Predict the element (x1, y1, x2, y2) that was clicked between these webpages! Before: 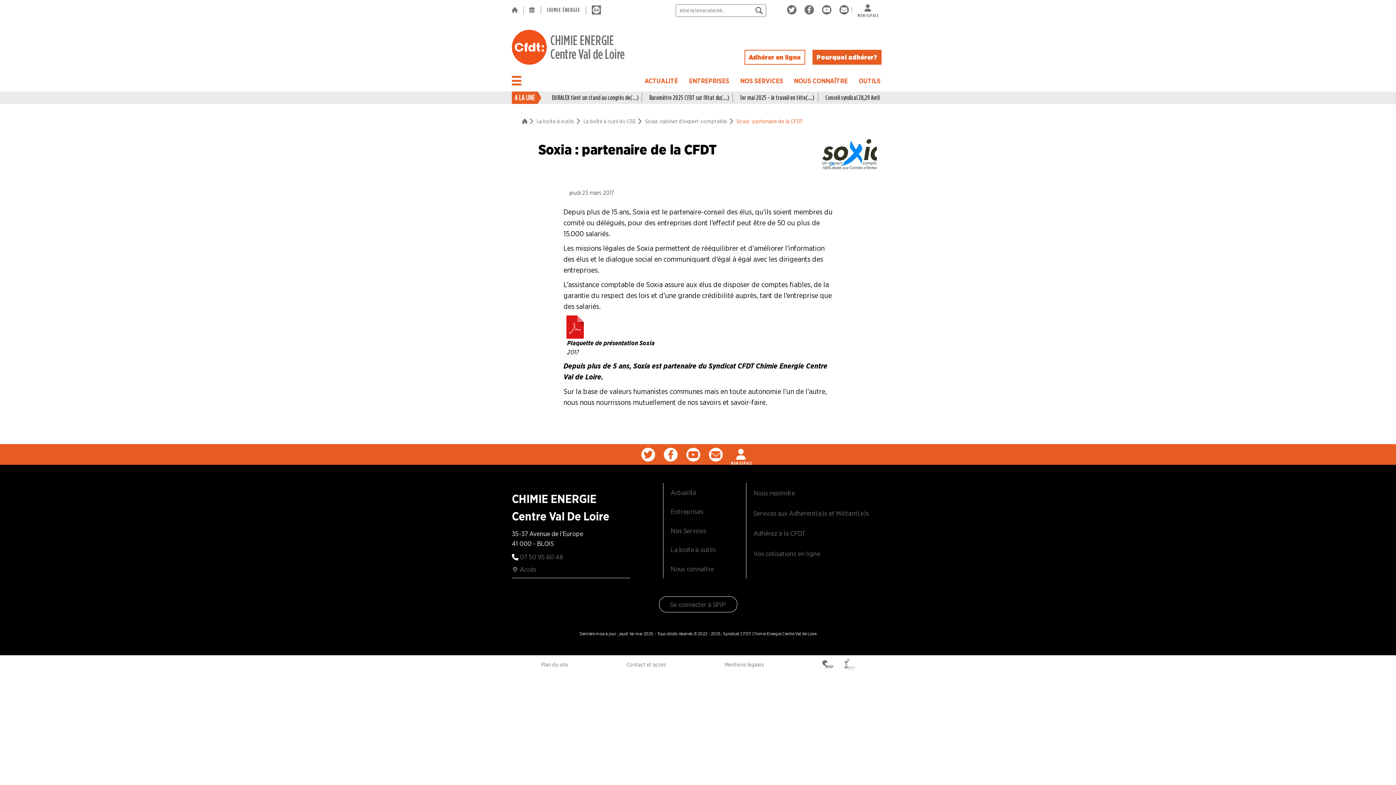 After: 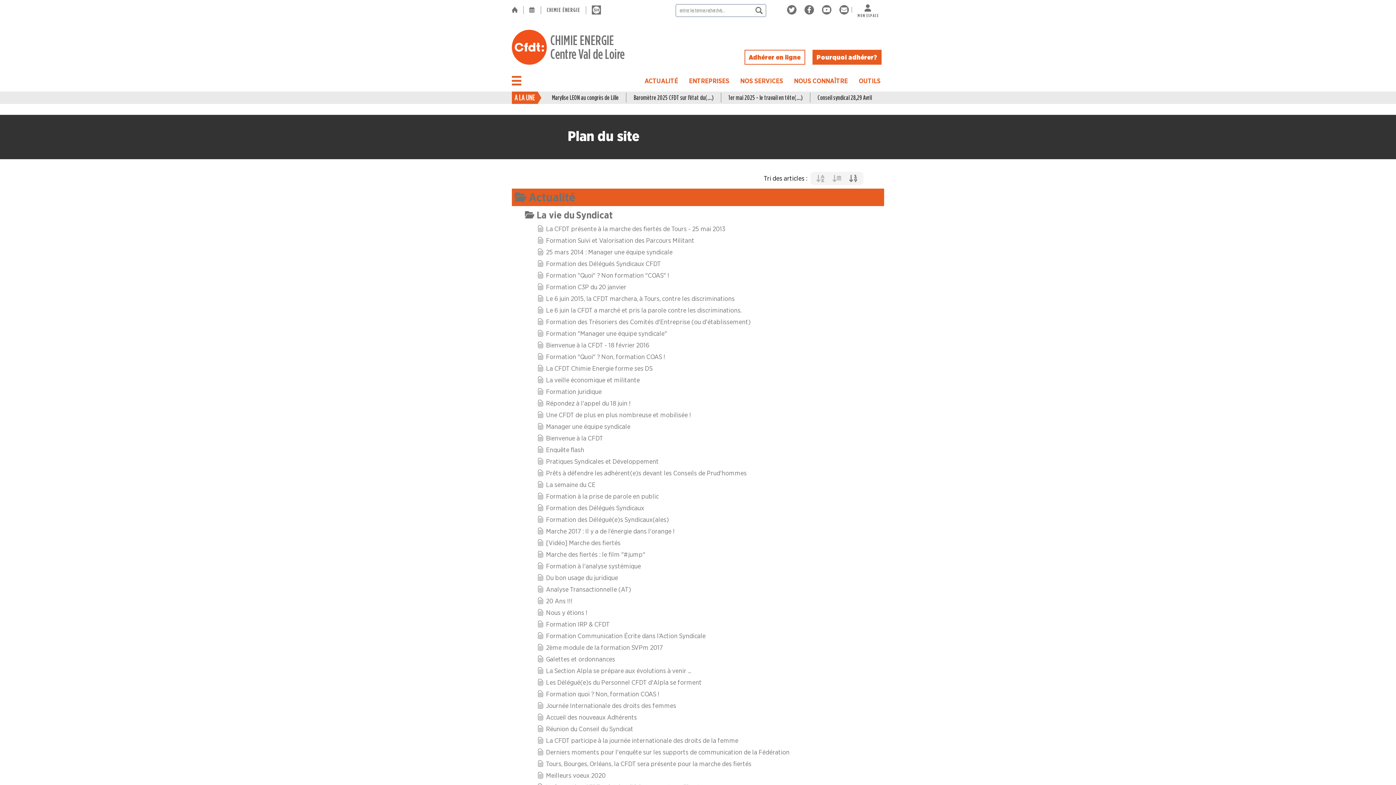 Action: label: Plan du site bbox: (535, 659, 573, 671)